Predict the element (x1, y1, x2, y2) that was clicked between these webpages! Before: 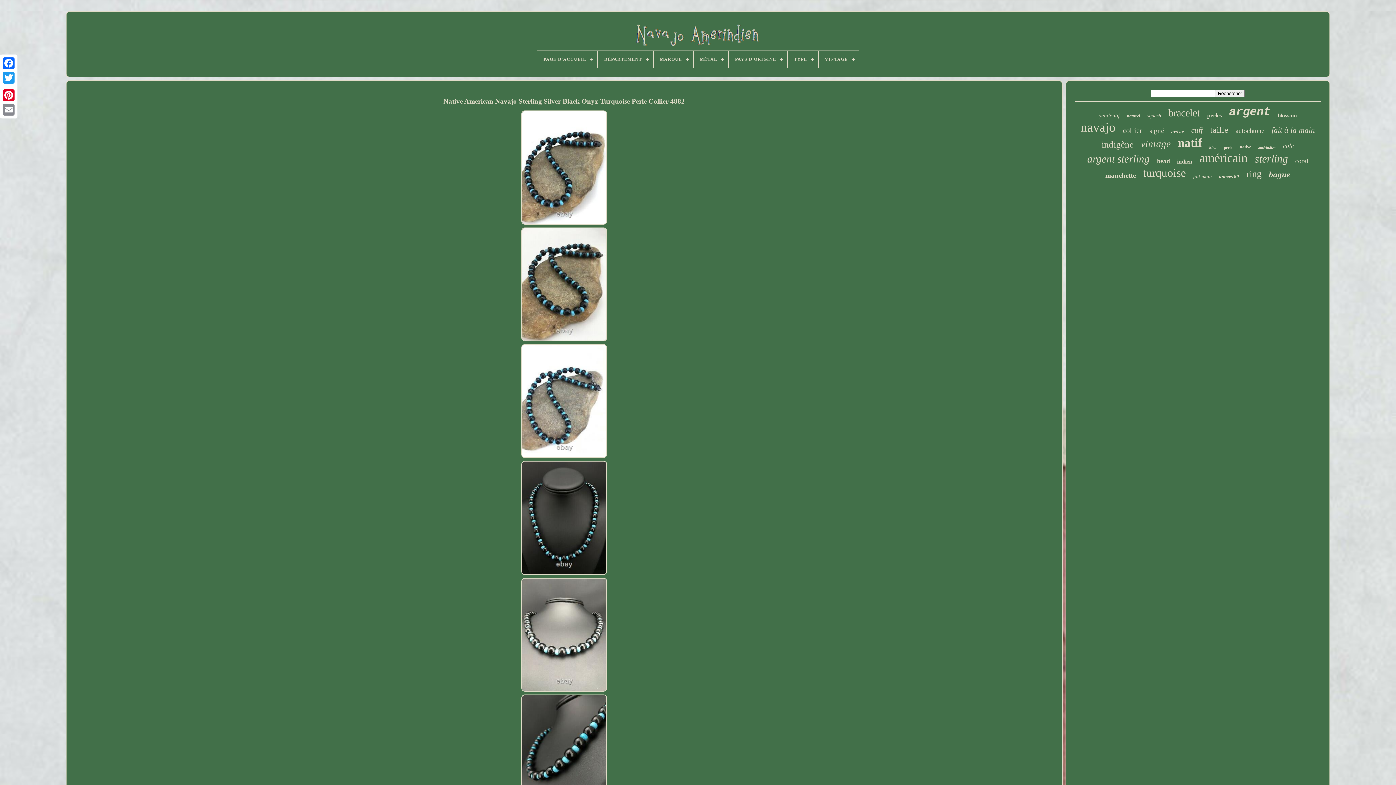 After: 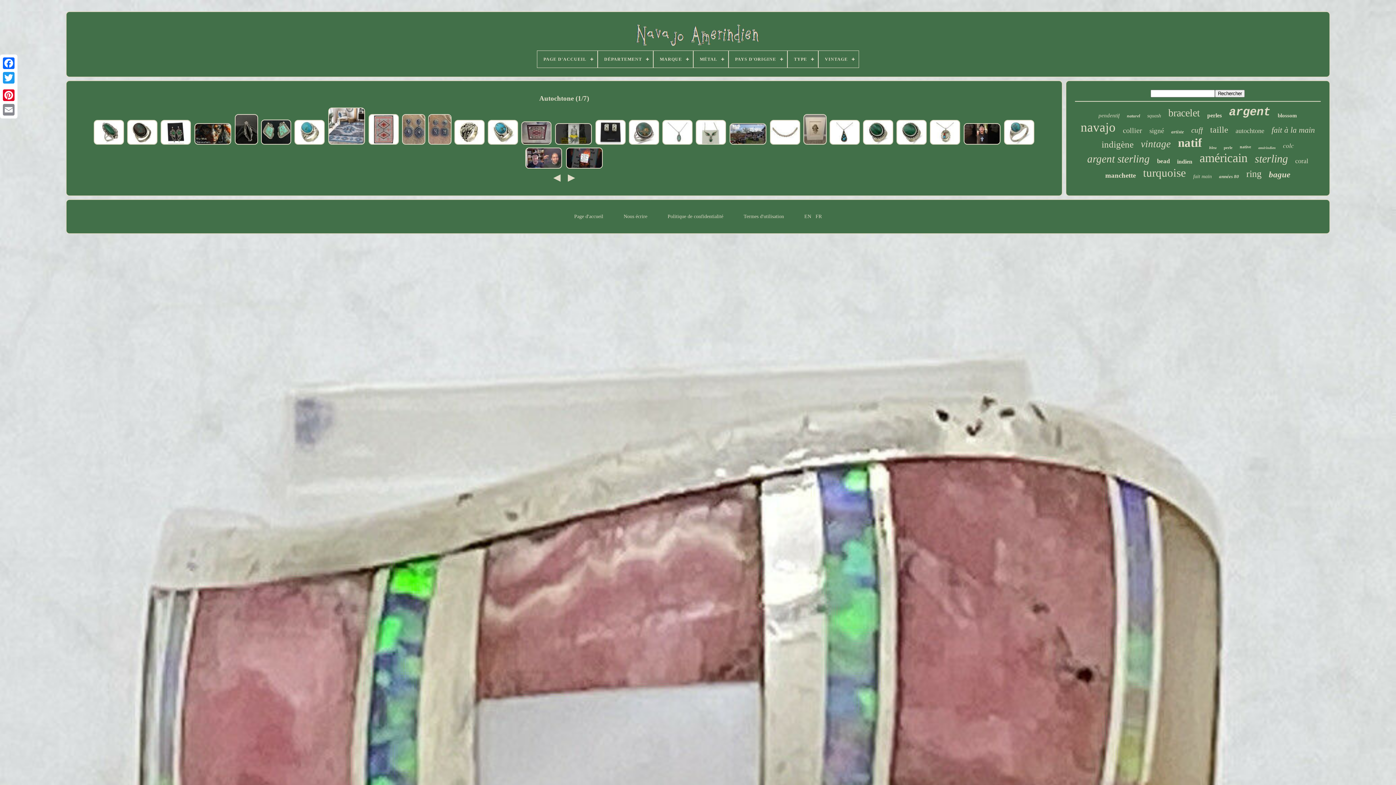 Action: bbox: (1235, 127, 1264, 134) label: autochtone